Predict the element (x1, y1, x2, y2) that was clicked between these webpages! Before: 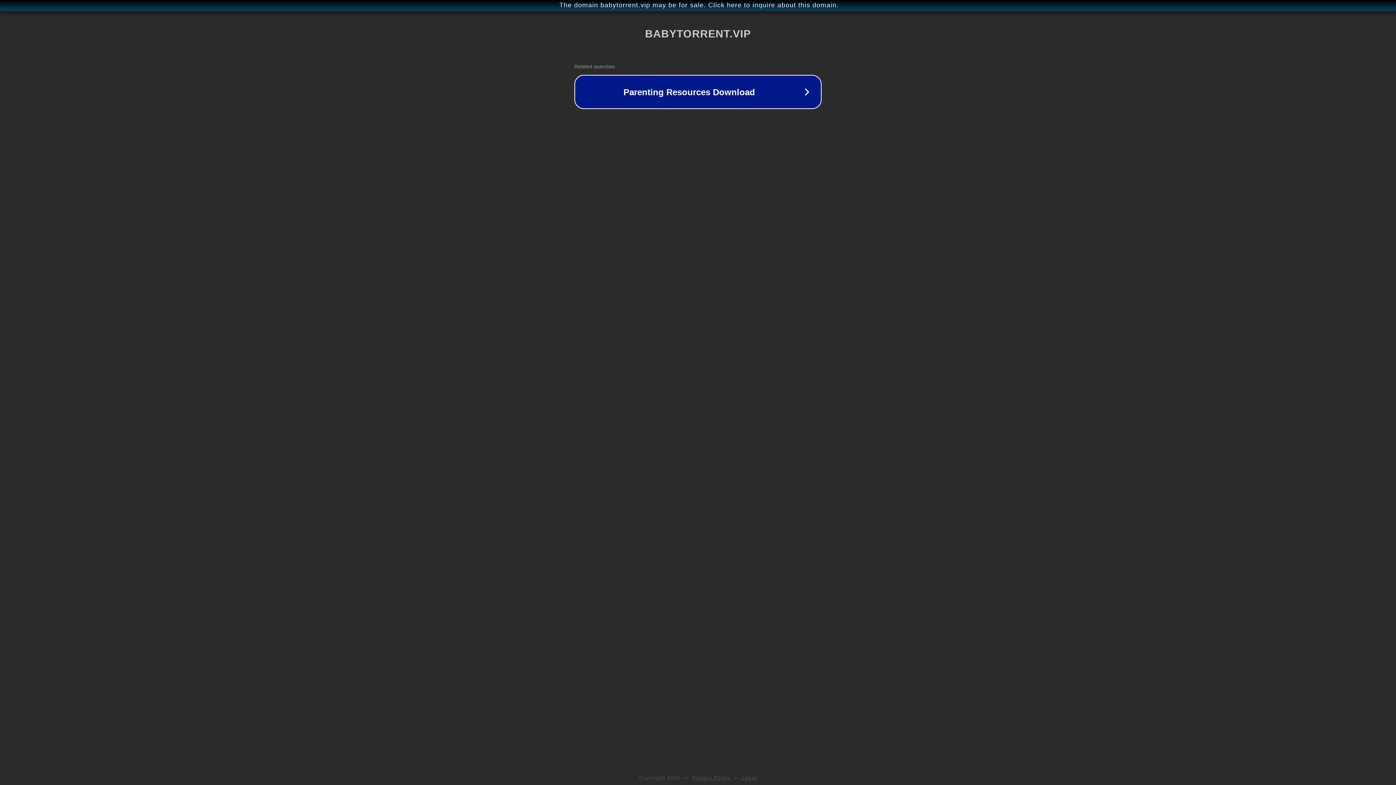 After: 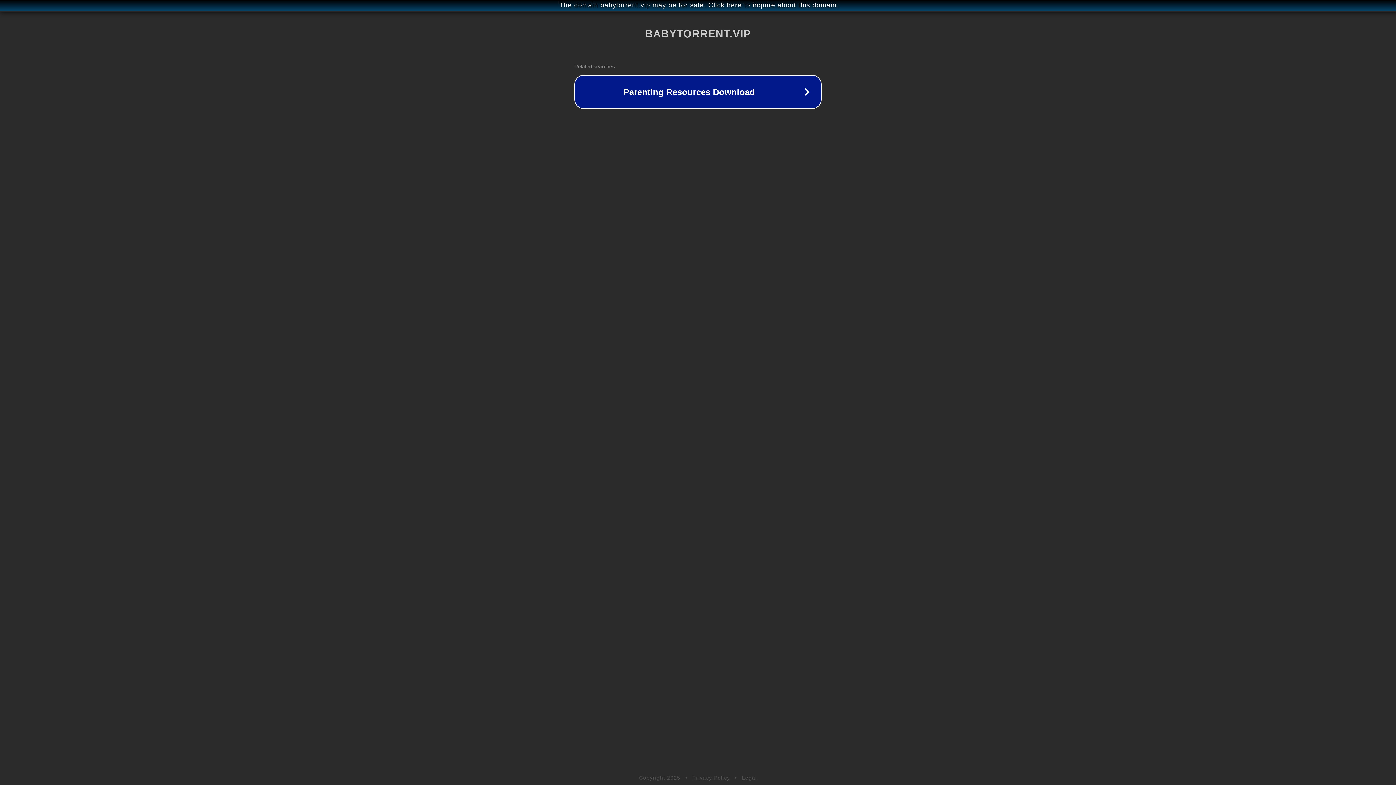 Action: label: Legal bbox: (742, 775, 757, 781)